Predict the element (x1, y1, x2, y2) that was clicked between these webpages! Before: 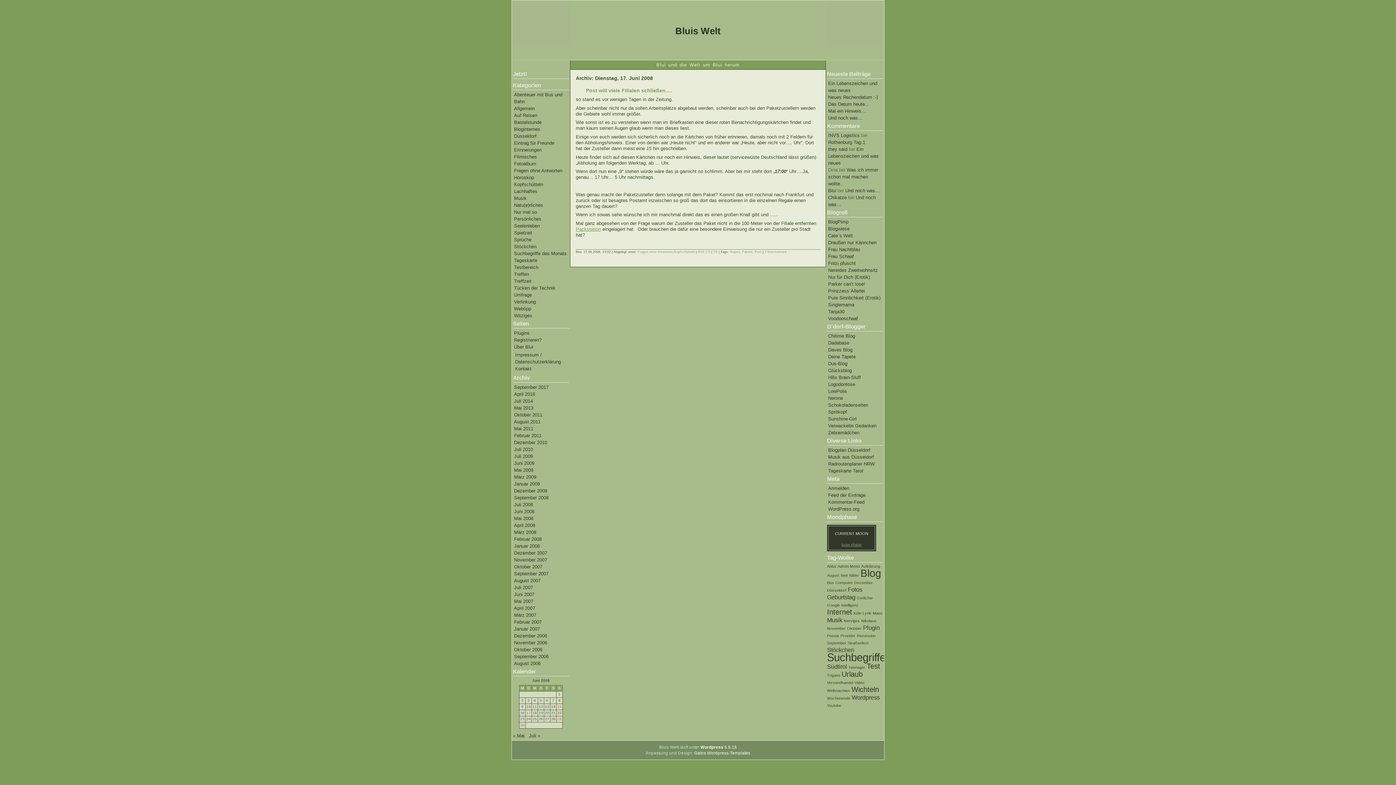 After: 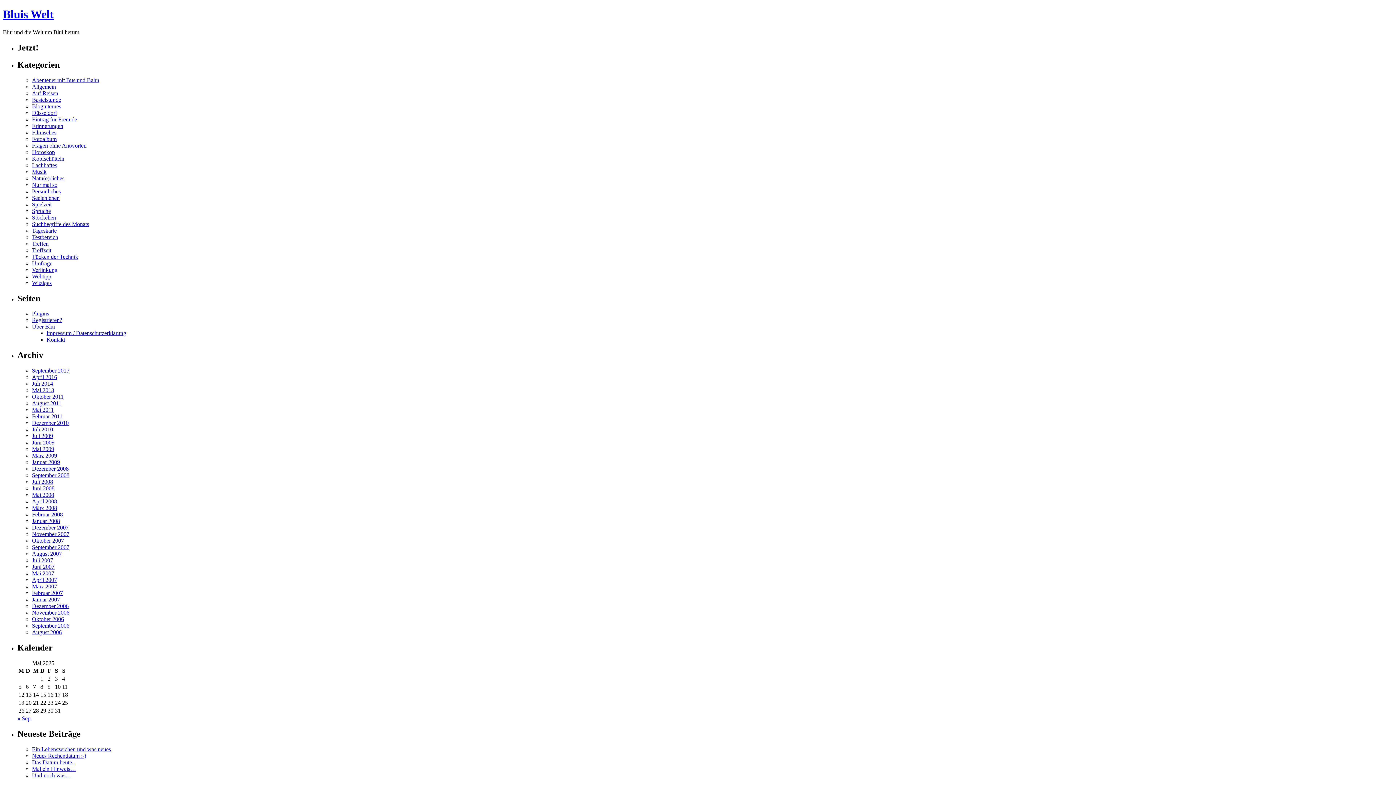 Action: label: Düsseldorf (1 Eintrag) bbox: (827, 588, 846, 592)